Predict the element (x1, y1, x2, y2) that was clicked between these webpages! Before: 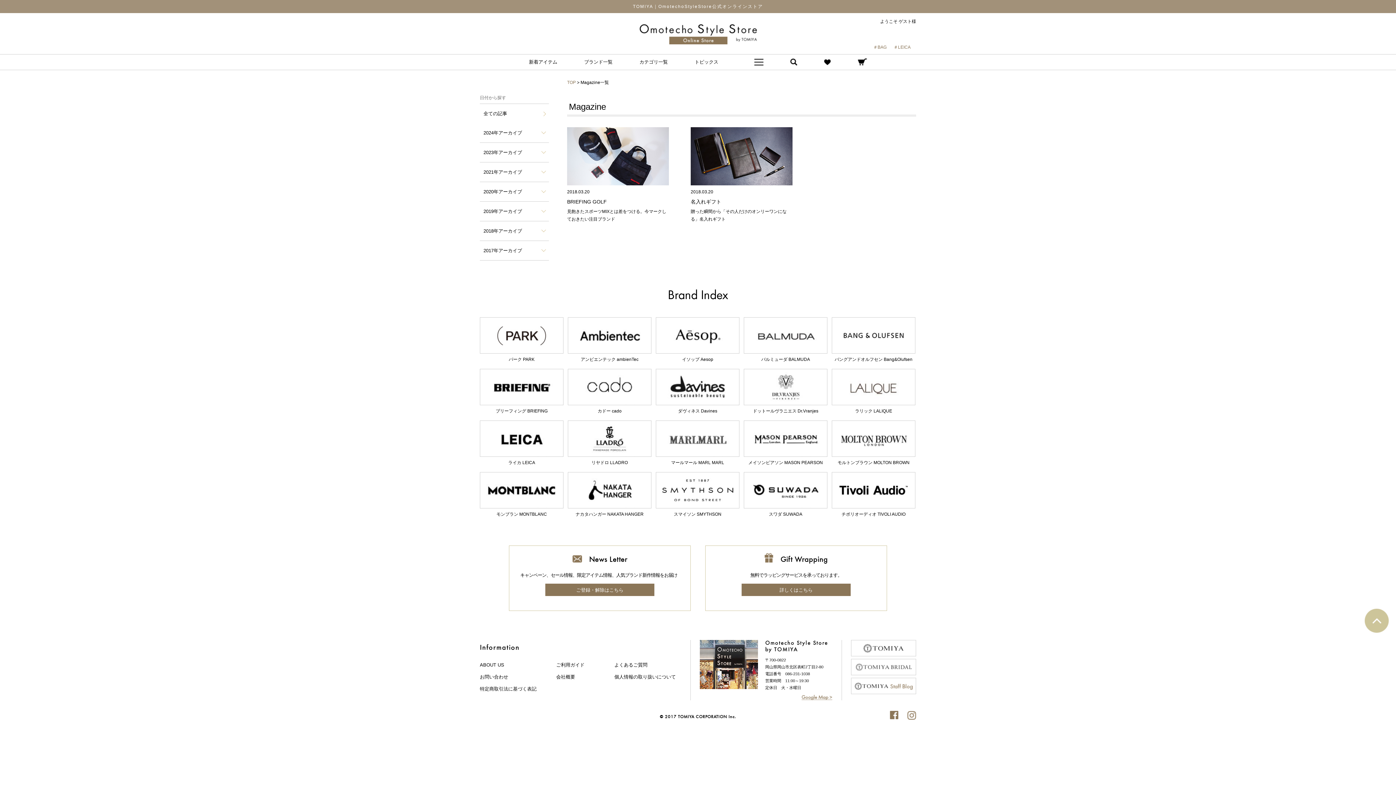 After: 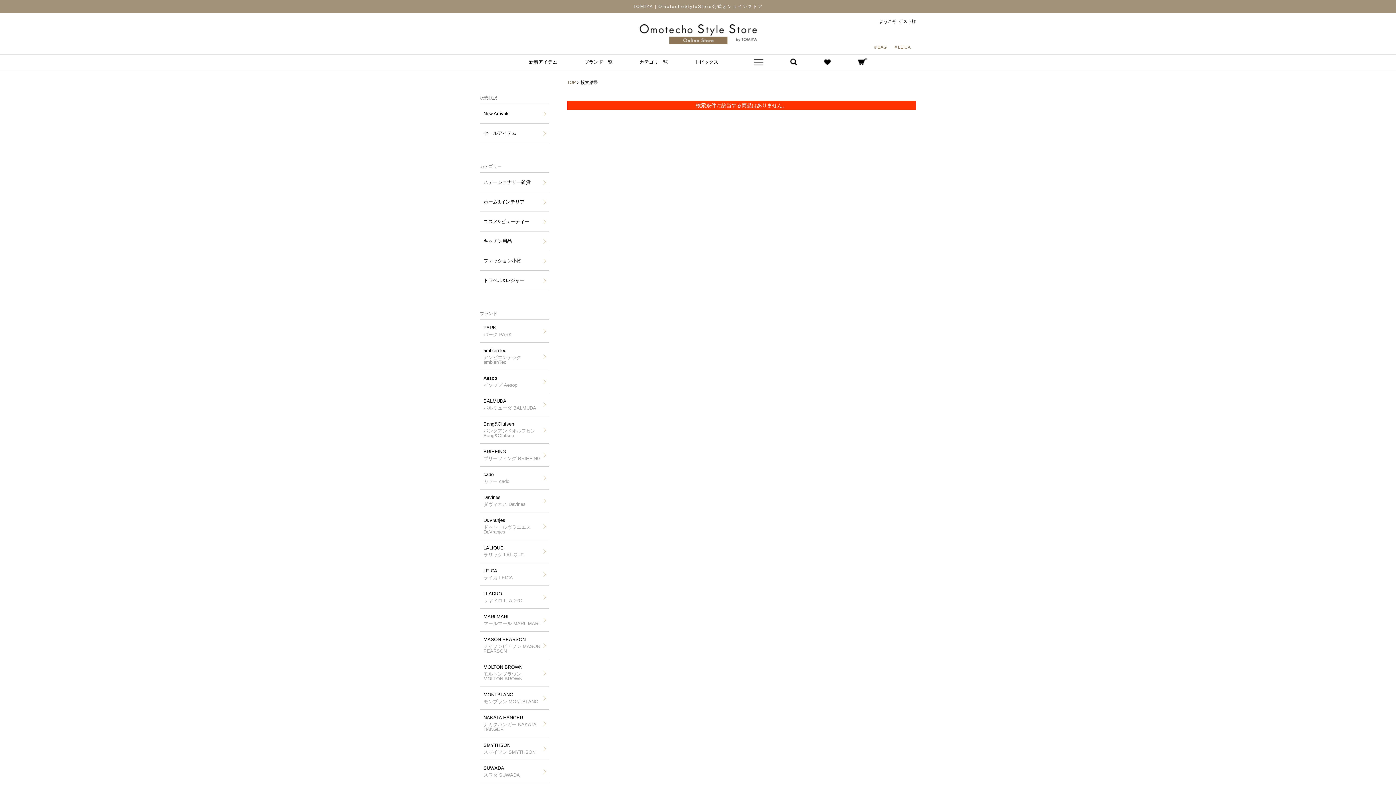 Action: label: ＃BAG bbox: (873, 45, 886, 49)